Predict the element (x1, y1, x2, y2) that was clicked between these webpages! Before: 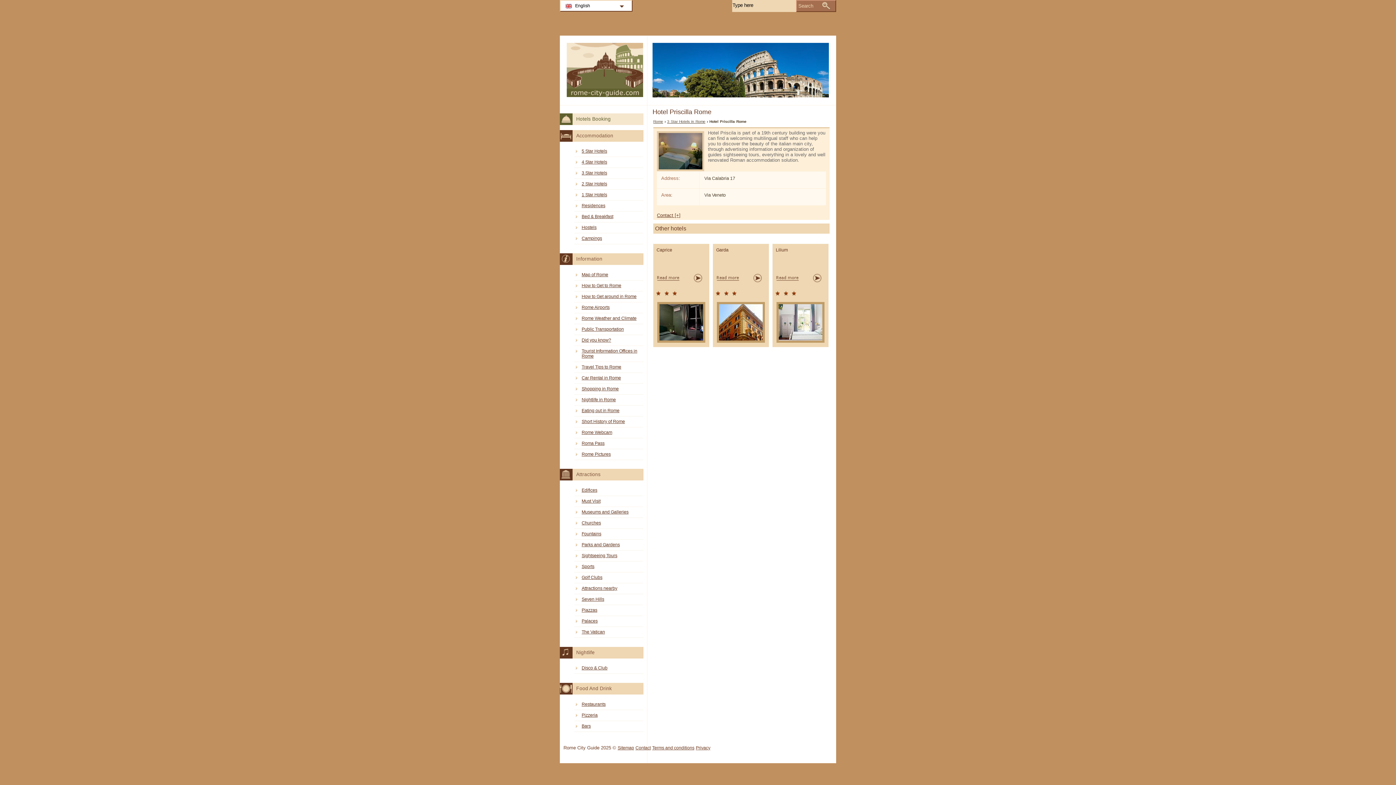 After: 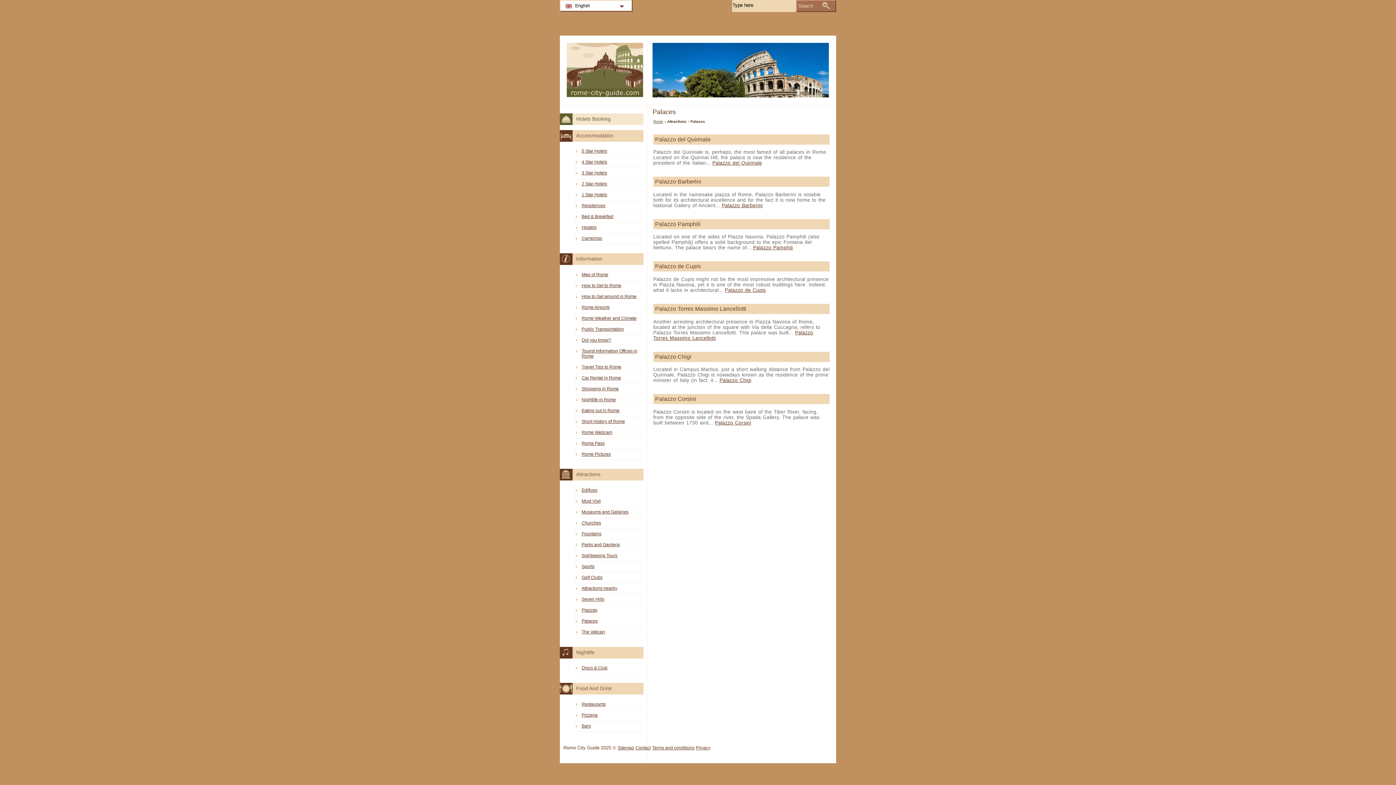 Action: label: Palaces bbox: (574, 617, 643, 626)